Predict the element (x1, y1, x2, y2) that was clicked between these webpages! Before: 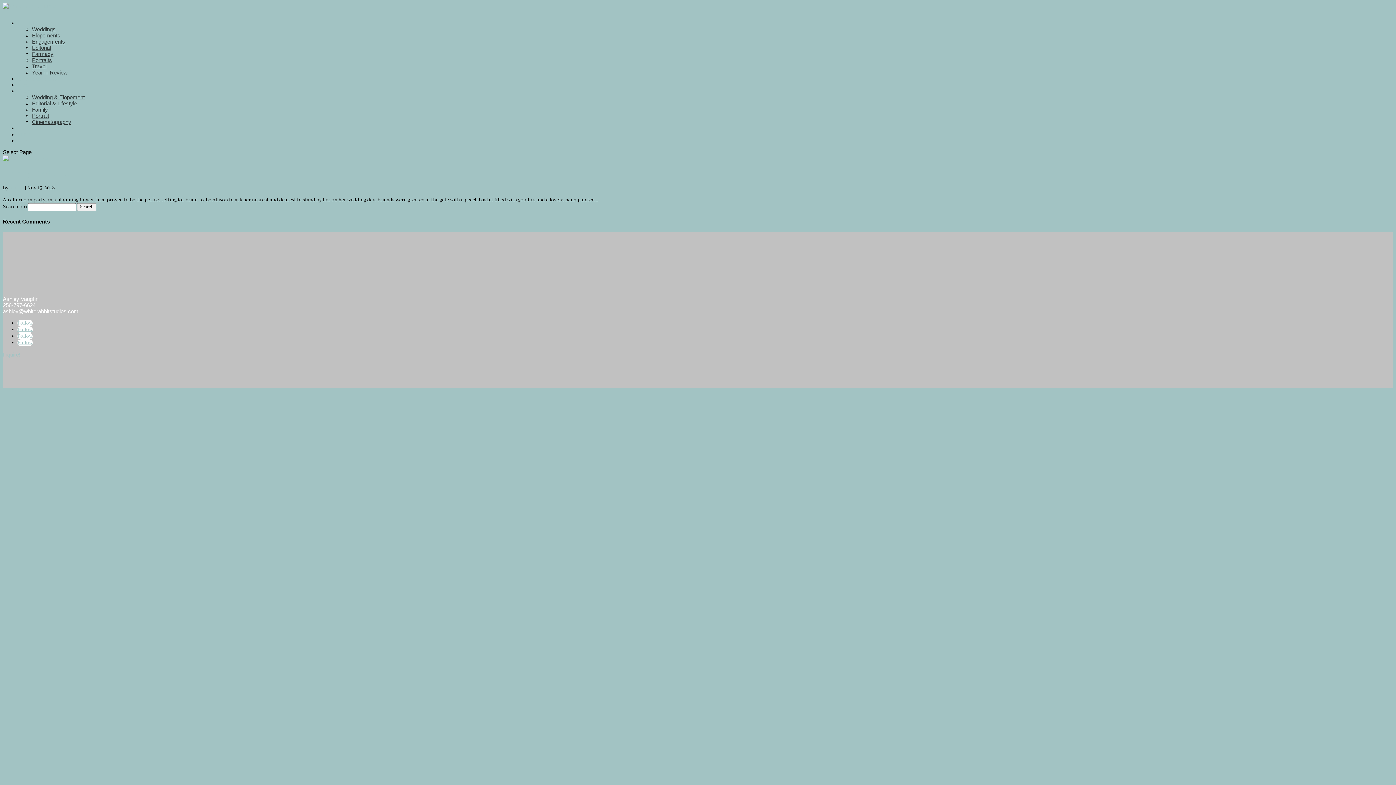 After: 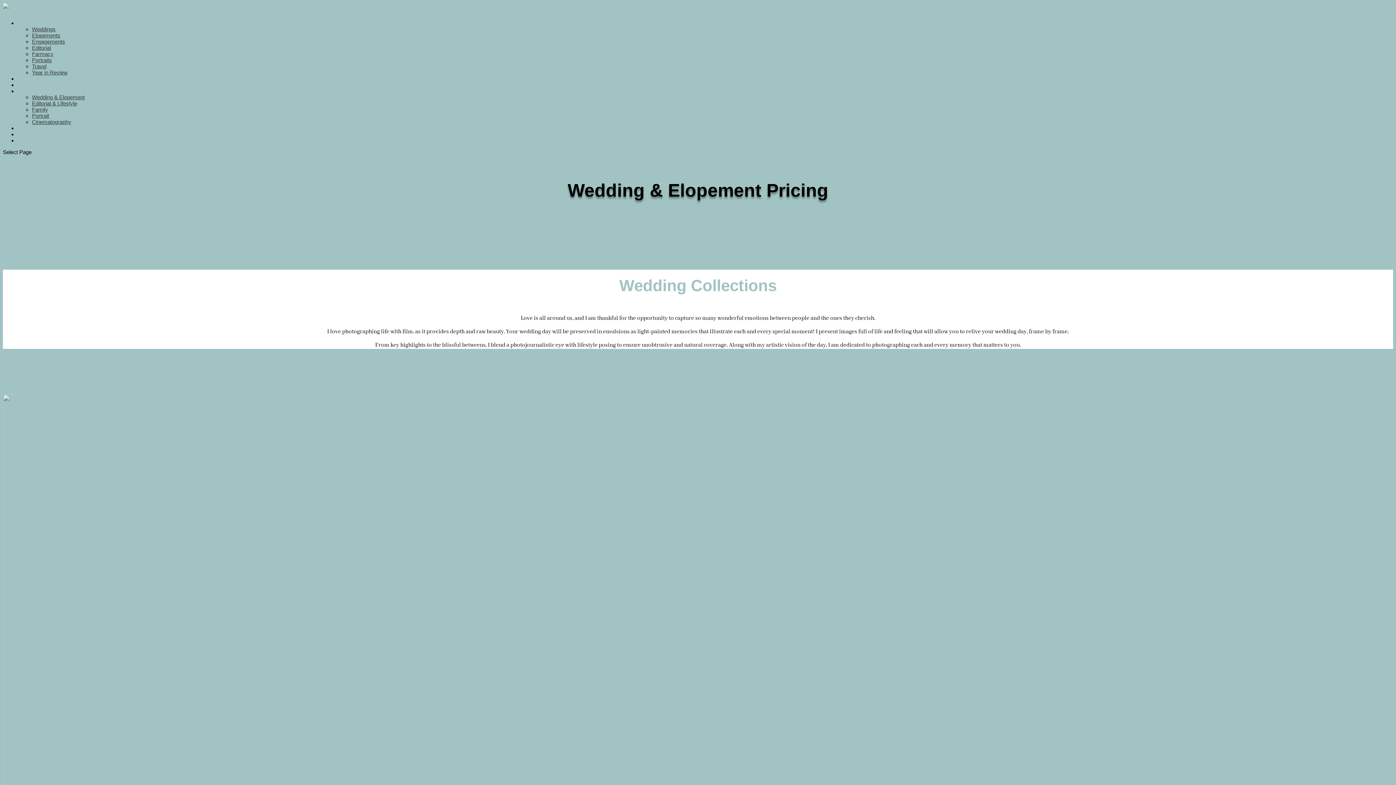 Action: bbox: (32, 94, 84, 100) label: Wedding & Elopement